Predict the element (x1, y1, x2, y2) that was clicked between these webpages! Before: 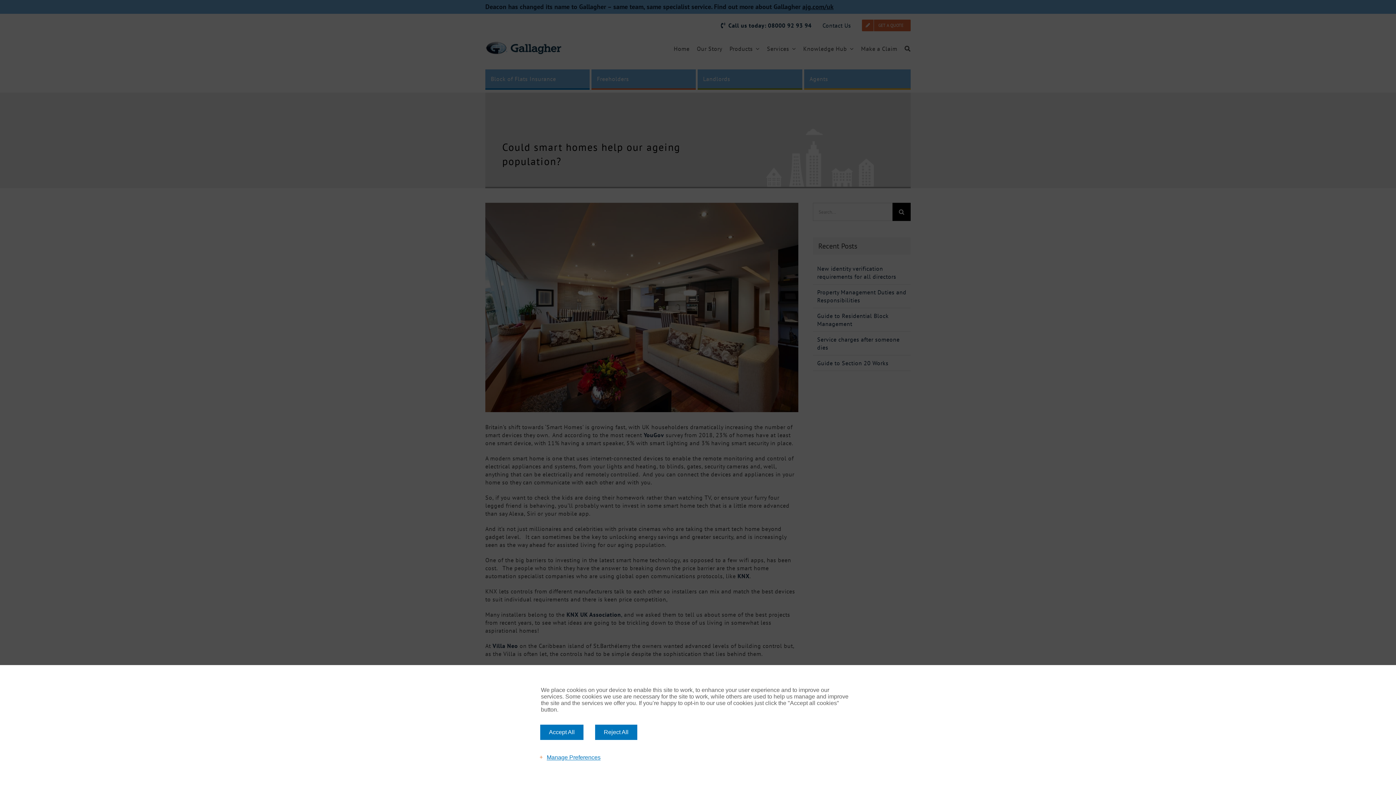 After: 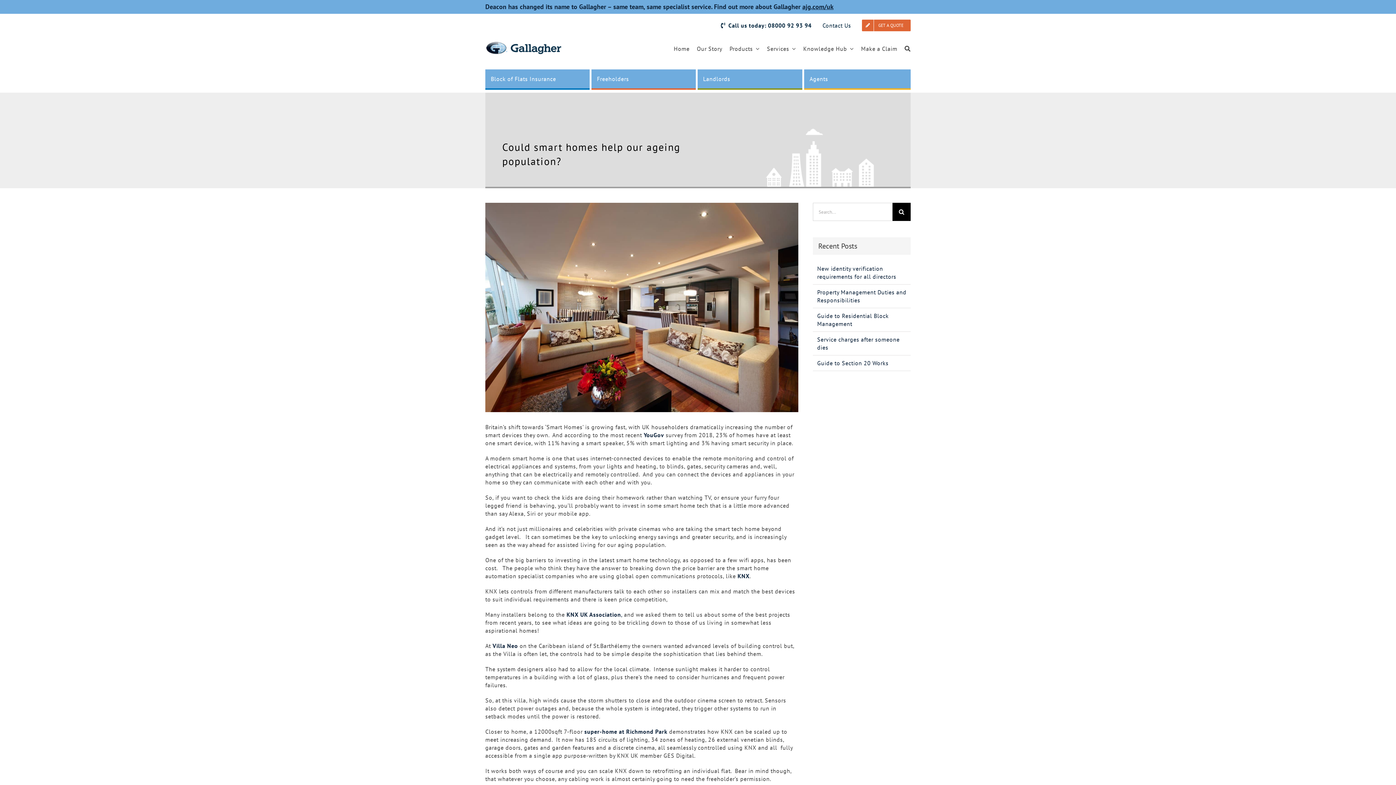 Action: label: Accept All bbox: (540, 725, 583, 740)